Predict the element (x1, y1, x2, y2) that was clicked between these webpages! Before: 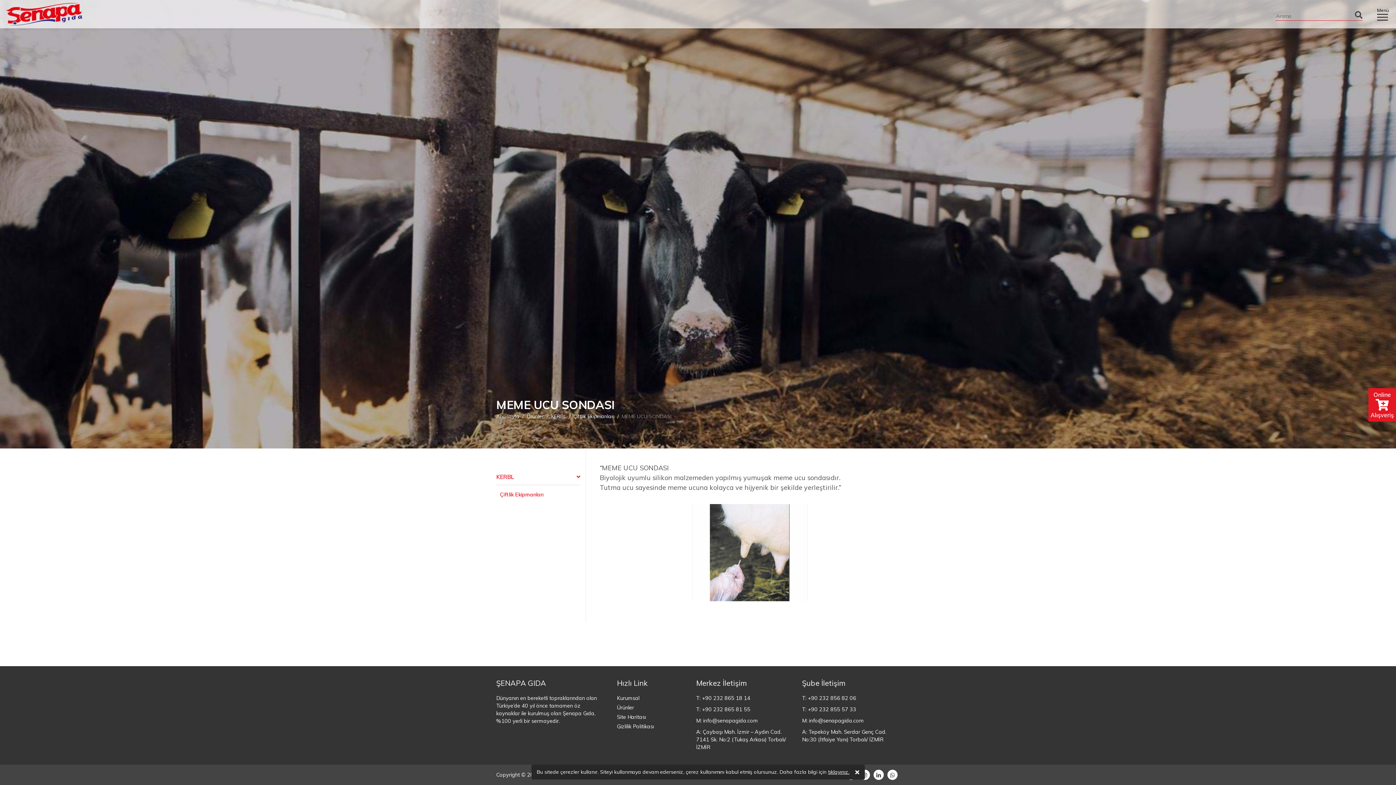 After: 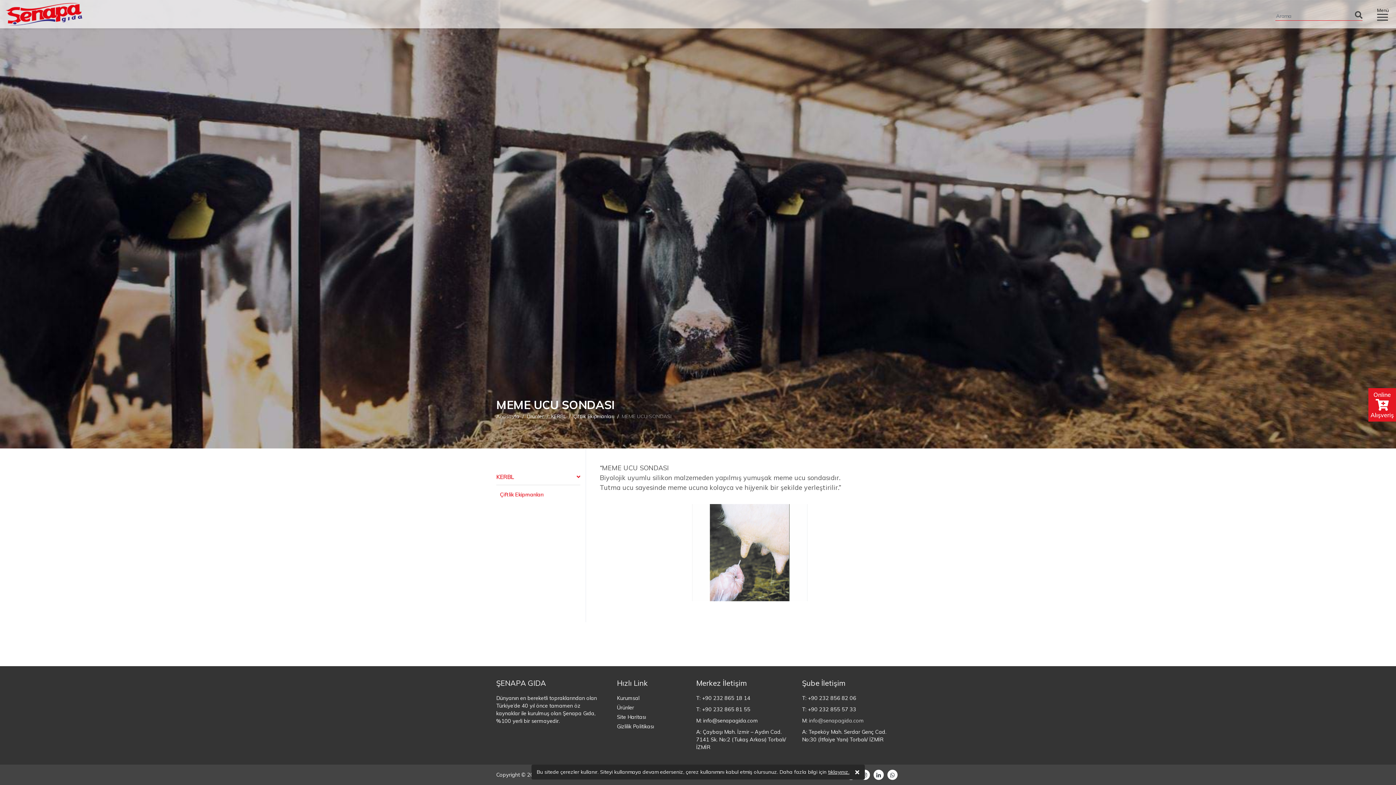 Action: bbox: (809, 717, 864, 725) label: info@senapagida.com